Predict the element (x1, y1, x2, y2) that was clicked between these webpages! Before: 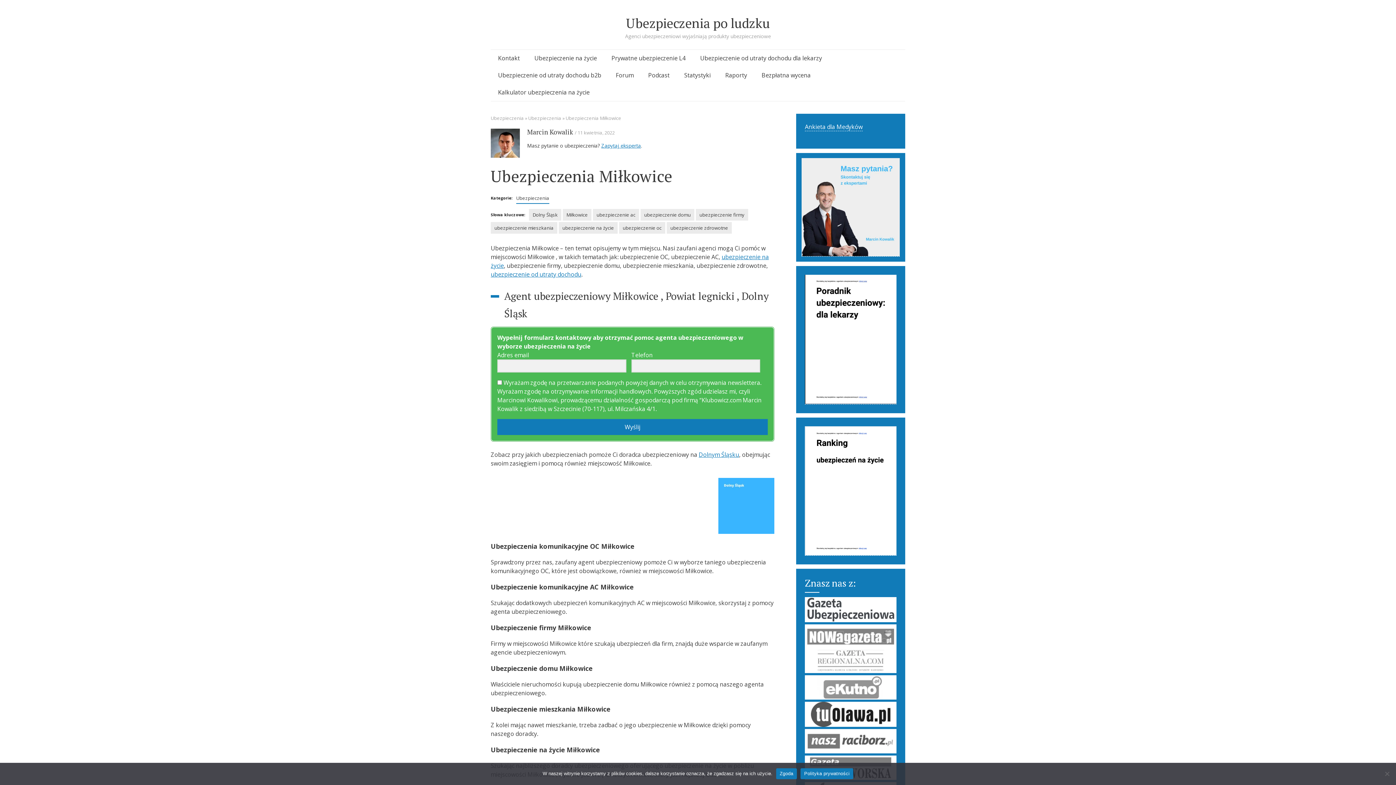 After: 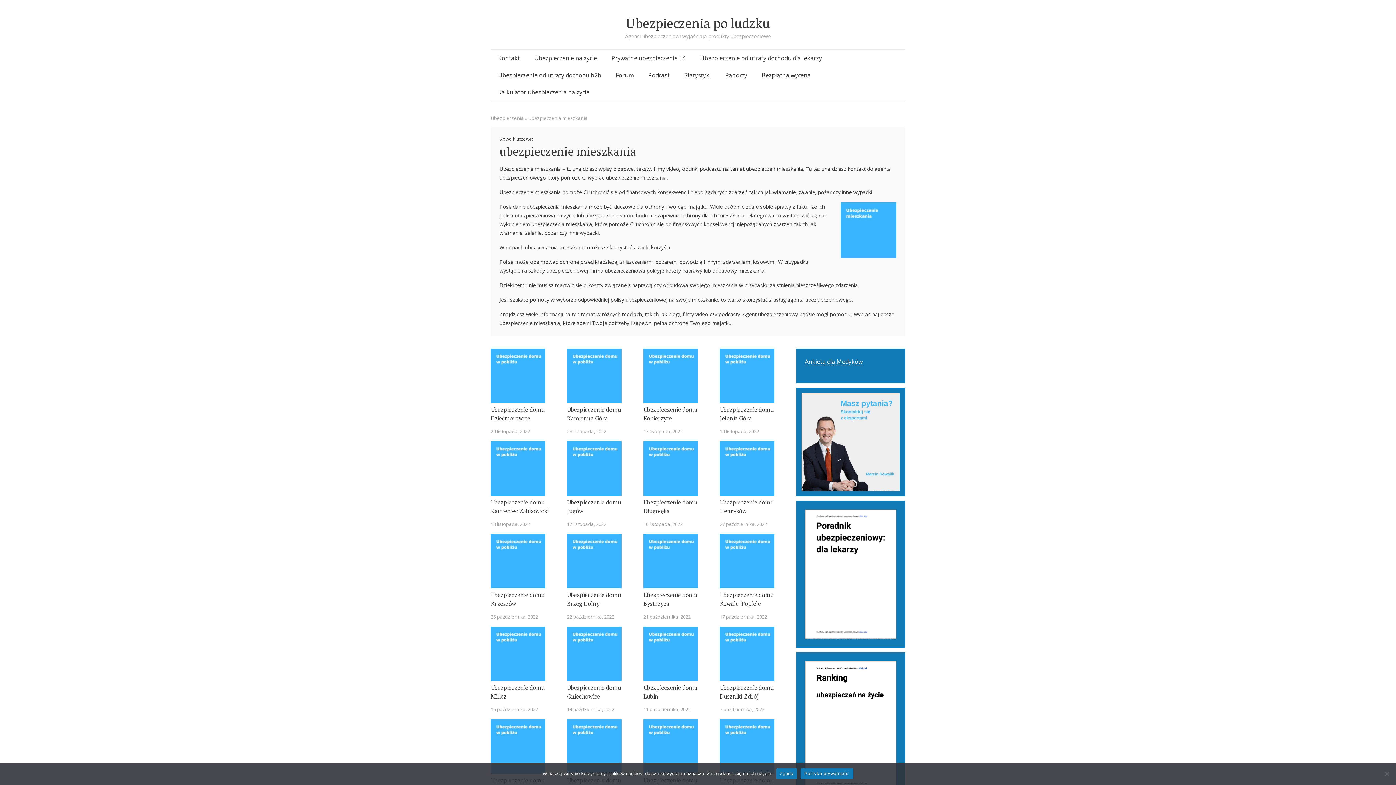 Action: label: ubezpieczenie mieszkania bbox: (490, 222, 557, 233)